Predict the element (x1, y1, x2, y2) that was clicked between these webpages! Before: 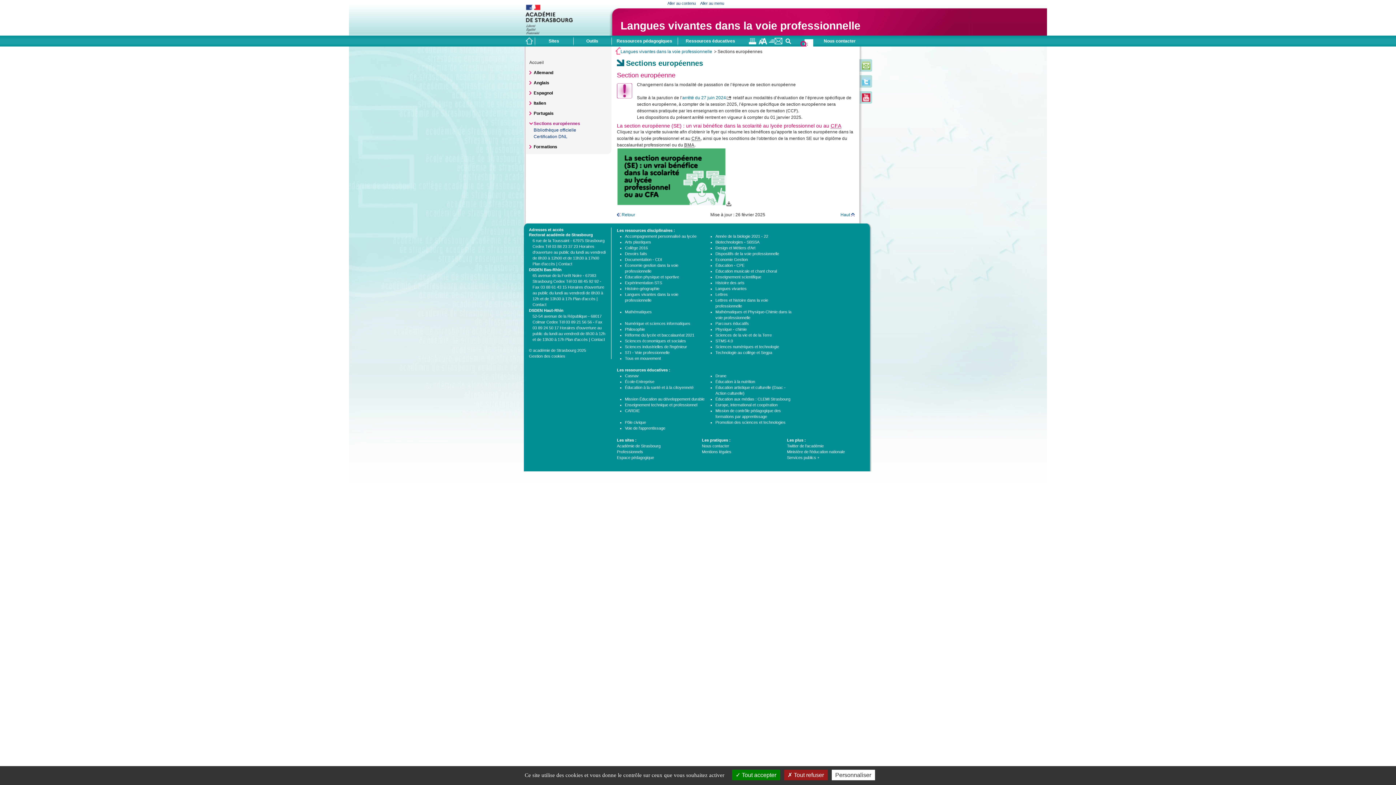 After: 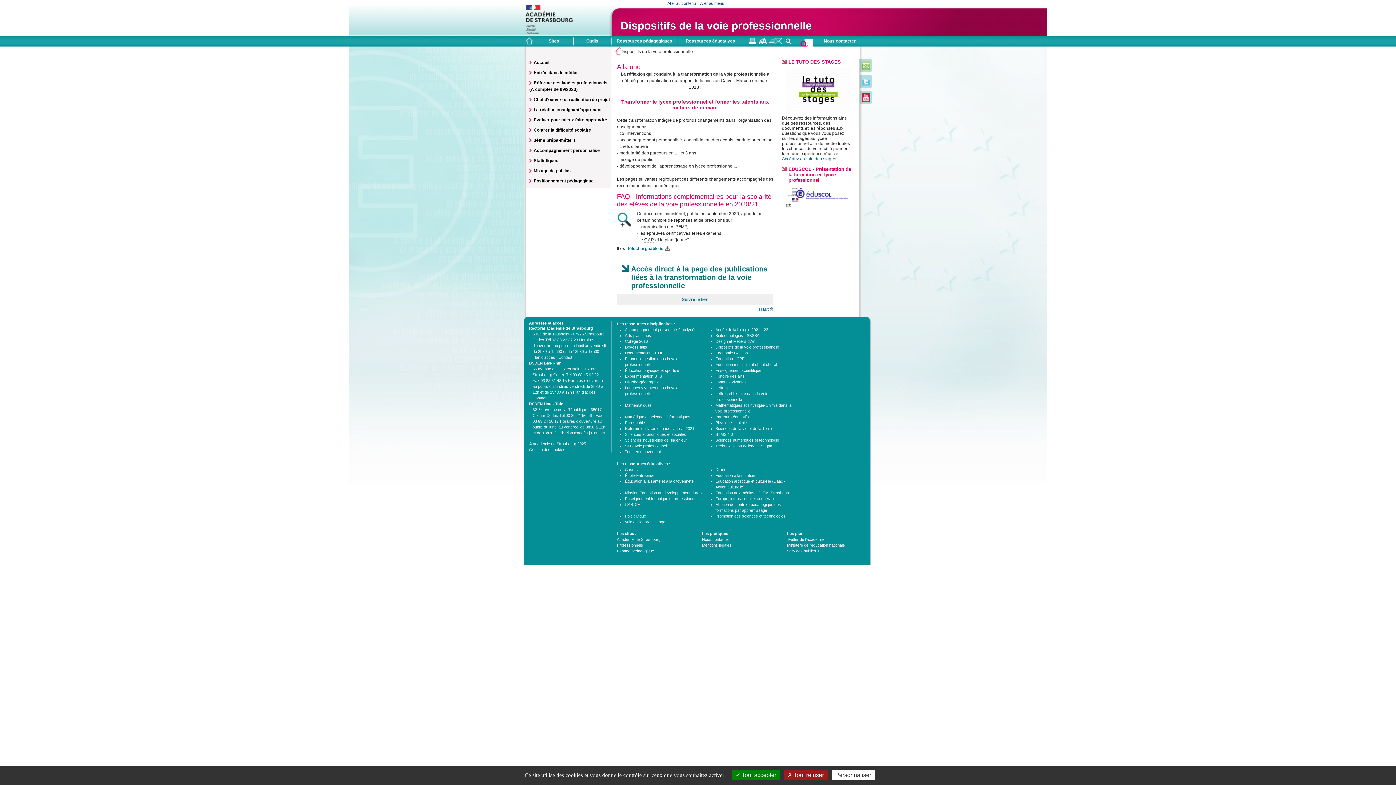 Action: bbox: (715, 251, 779, 255) label: Dispositifs de la voie professionnelle